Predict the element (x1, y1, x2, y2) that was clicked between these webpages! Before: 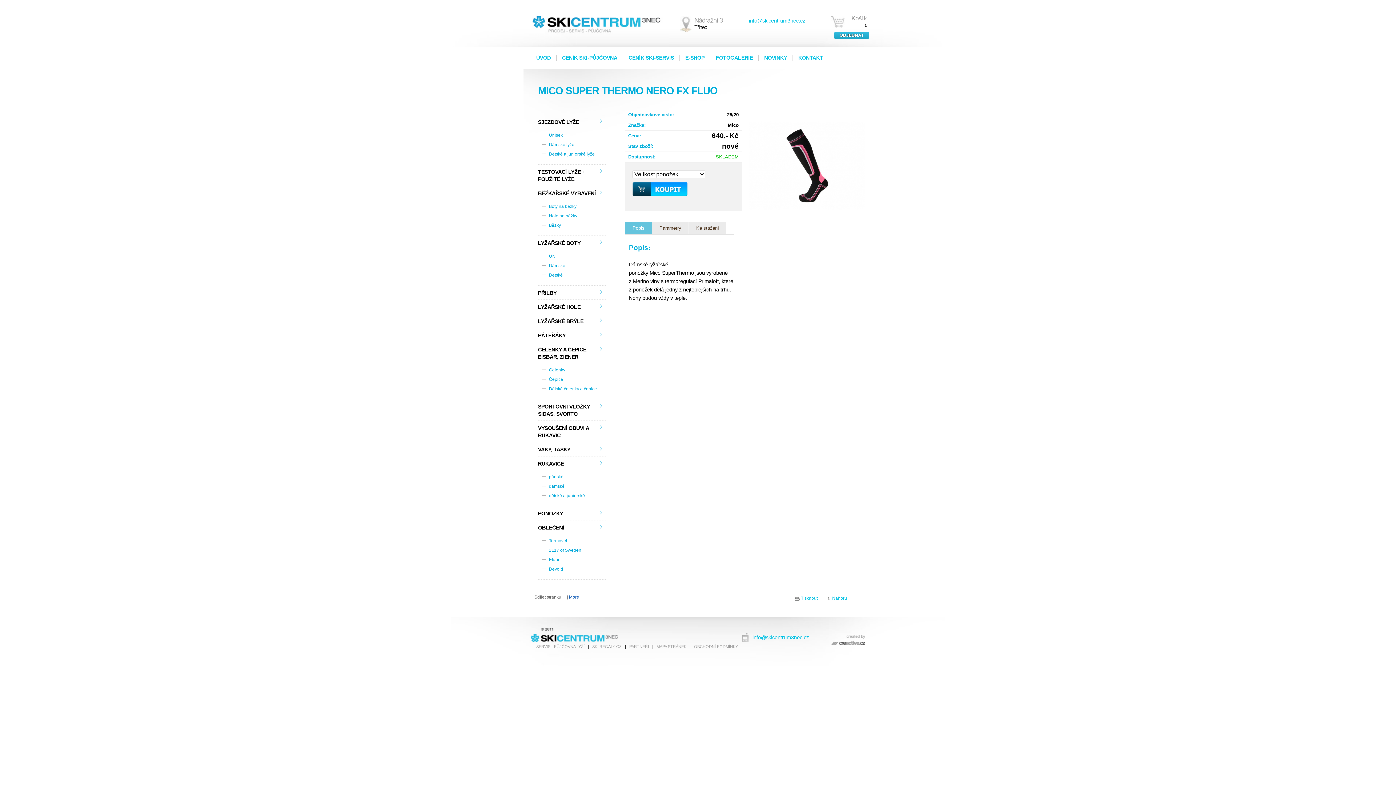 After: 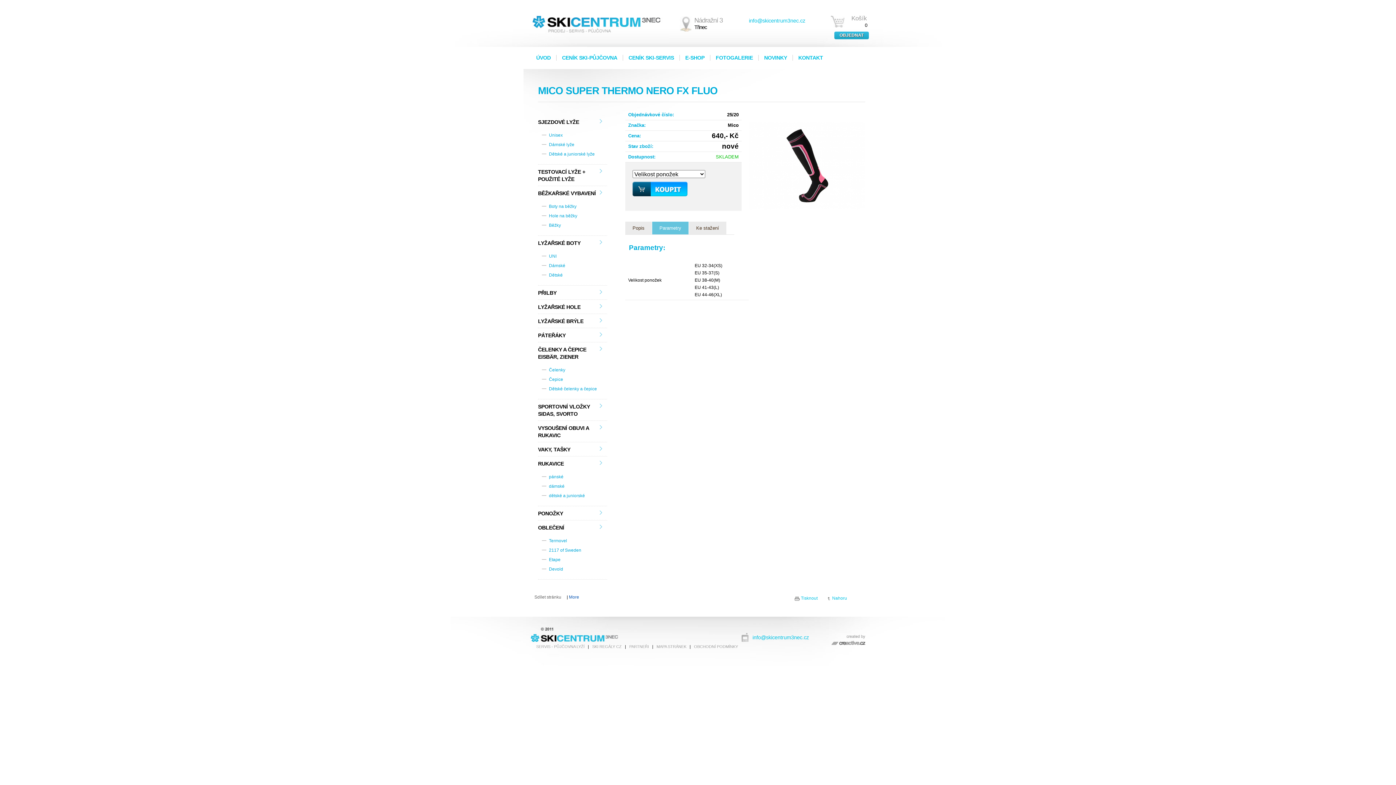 Action: label: Parametry bbox: (652, 221, 688, 234)